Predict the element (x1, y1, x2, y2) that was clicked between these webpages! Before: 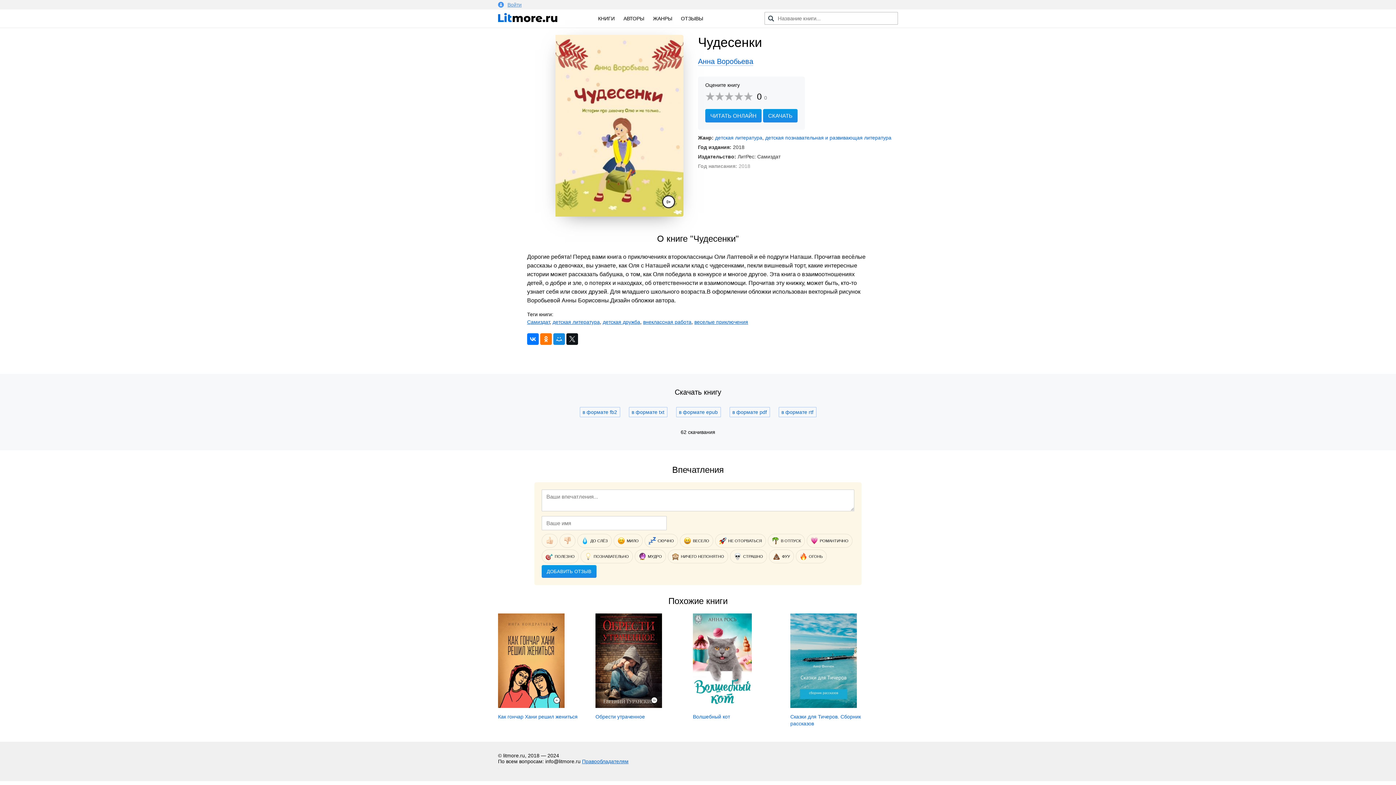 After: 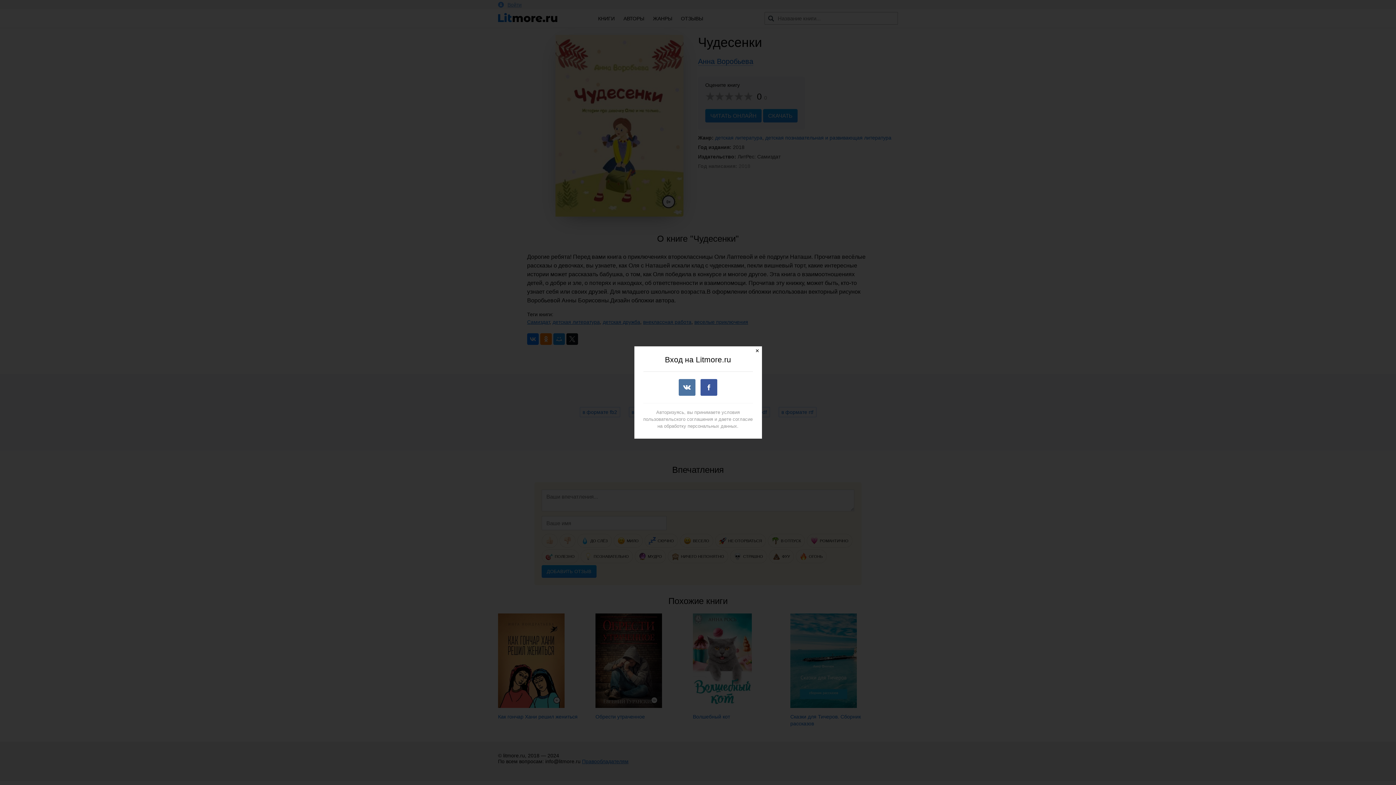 Action: bbox: (498, 0, 521, 9) label: Войти